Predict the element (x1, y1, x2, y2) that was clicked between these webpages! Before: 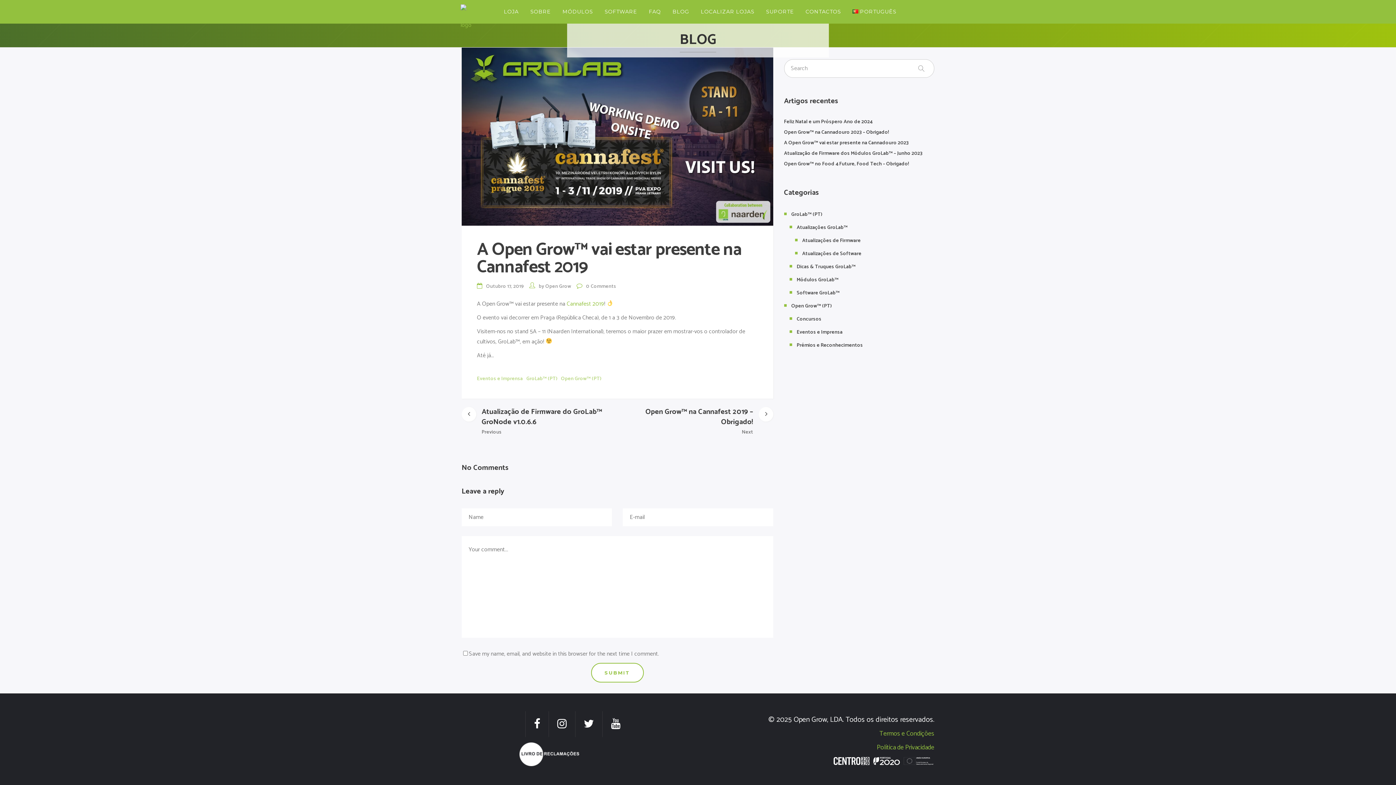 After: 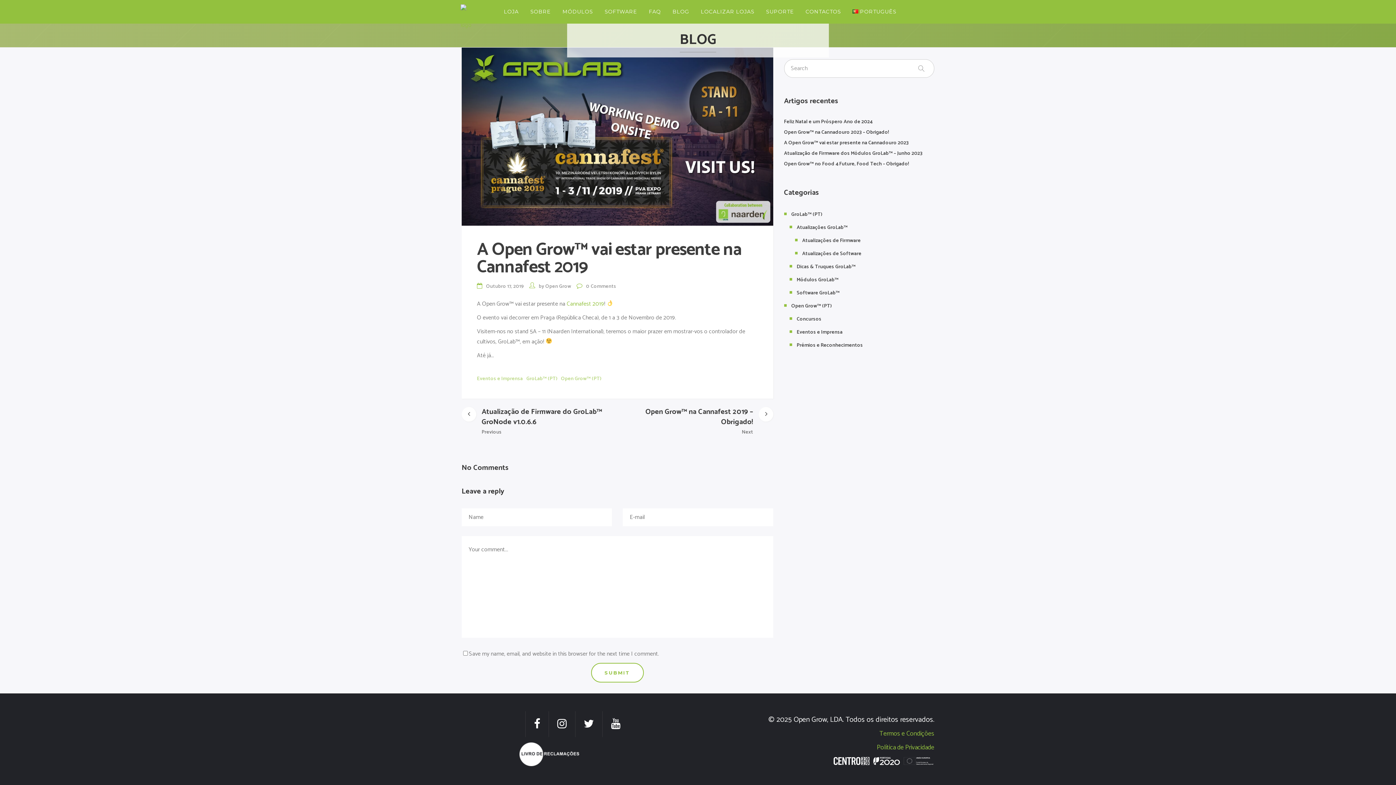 Action: bbox: (525, 711, 548, 737)